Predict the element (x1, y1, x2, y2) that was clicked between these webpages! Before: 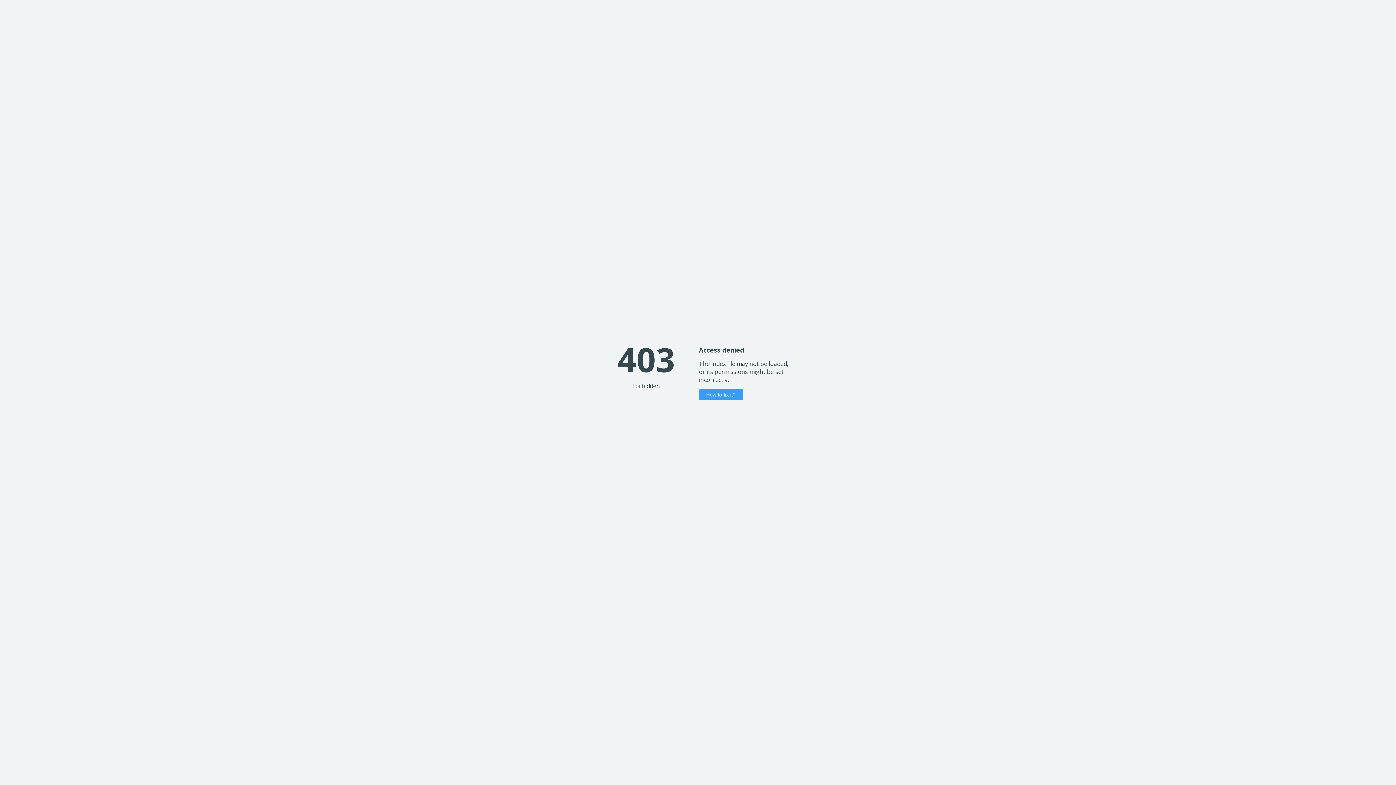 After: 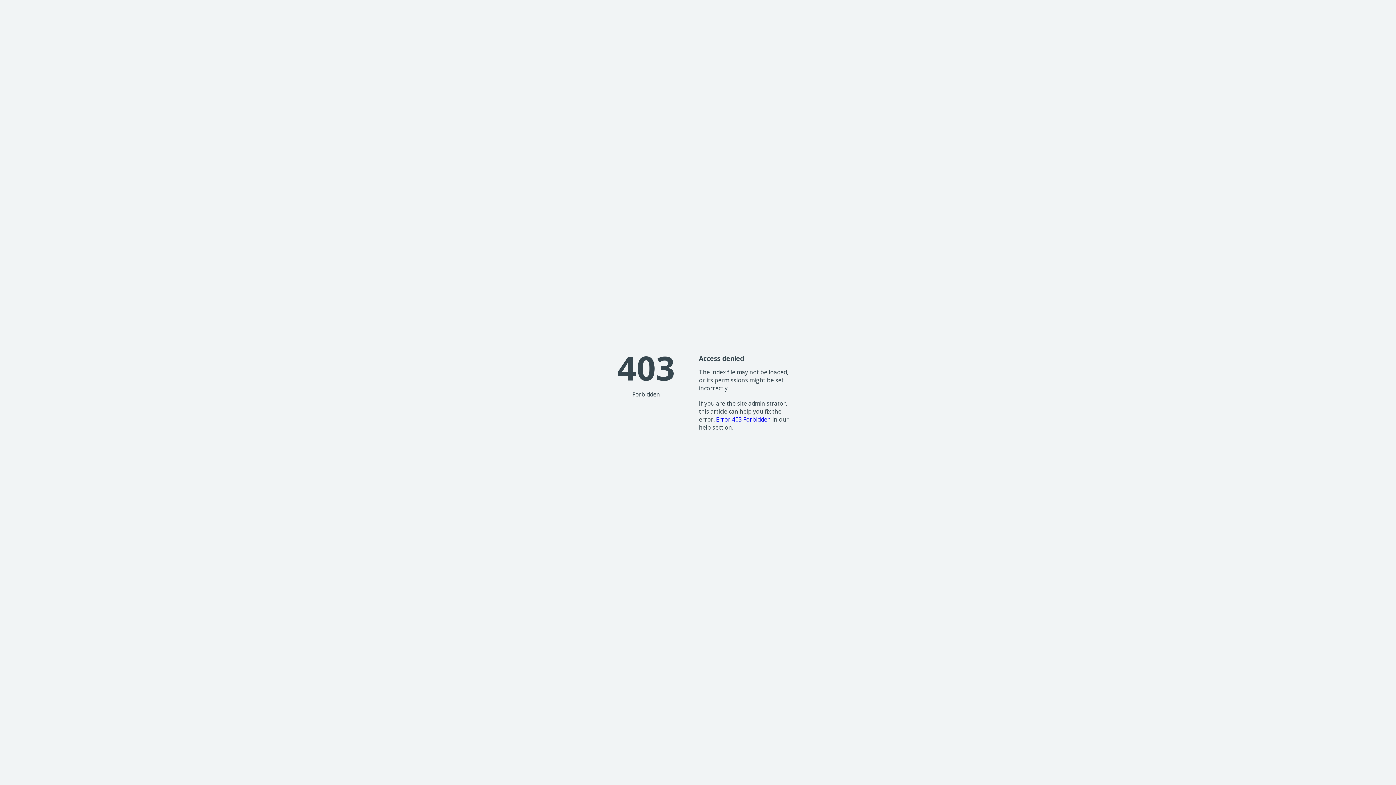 Action: label: How to fix it? bbox: (699, 389, 743, 400)